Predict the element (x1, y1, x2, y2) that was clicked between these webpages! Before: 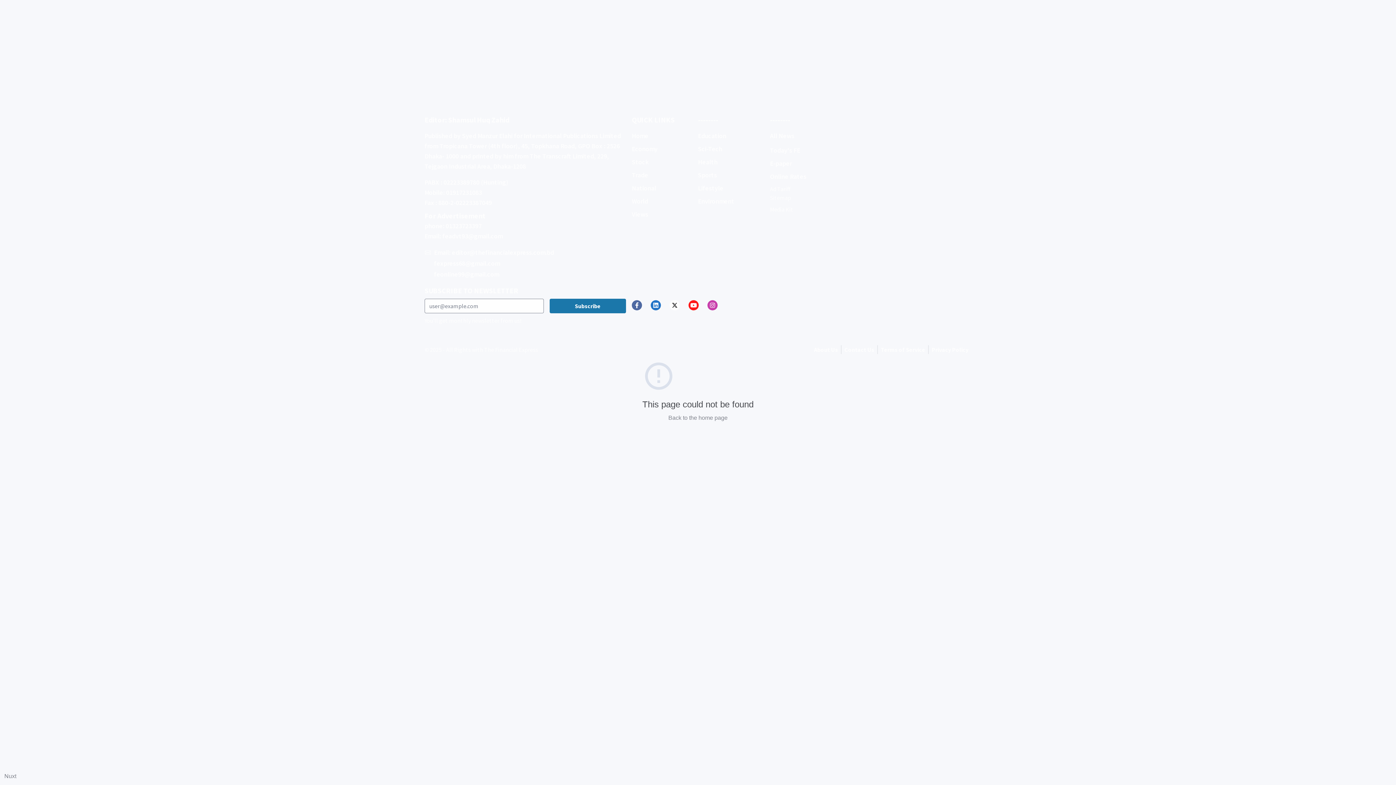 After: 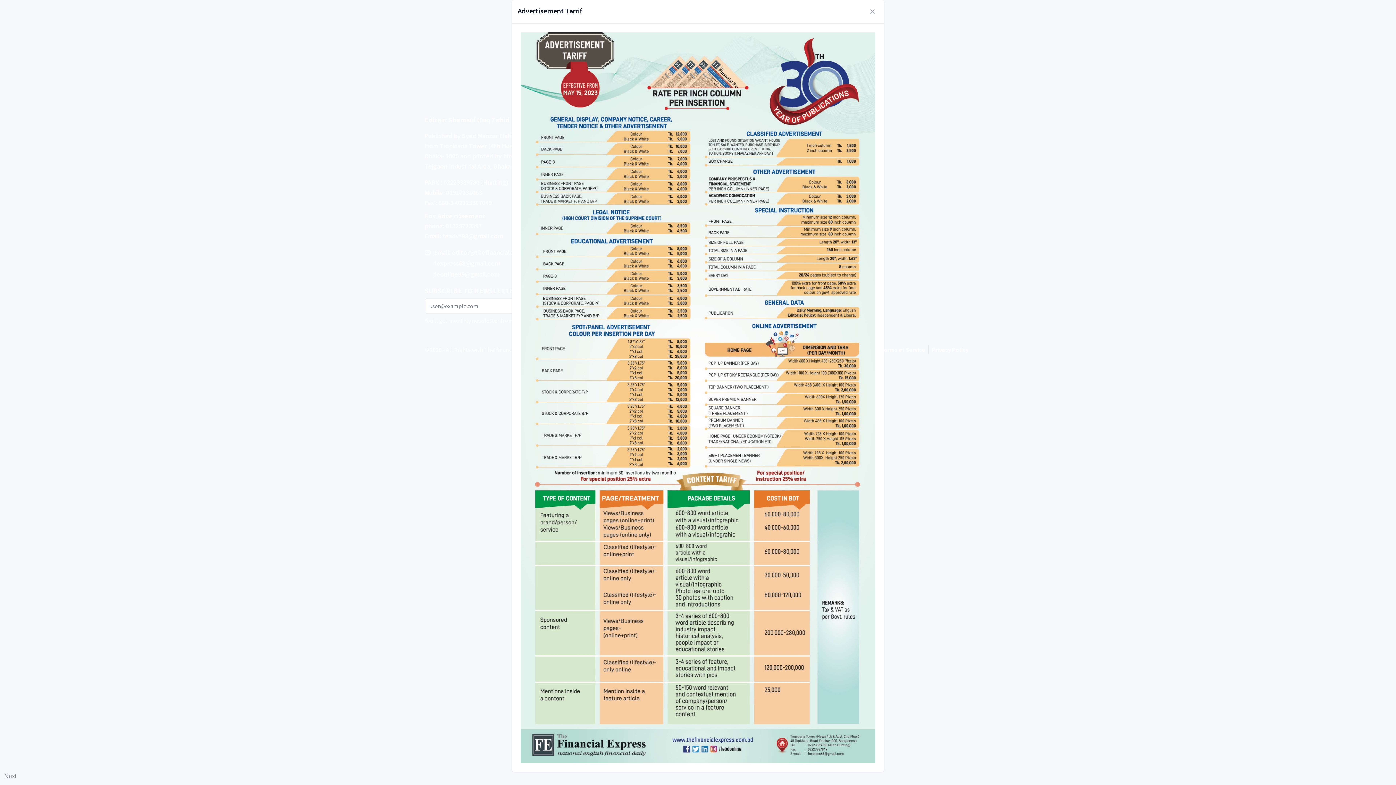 Action: bbox: (770, 185, 790, 192) label: Ad Tariff